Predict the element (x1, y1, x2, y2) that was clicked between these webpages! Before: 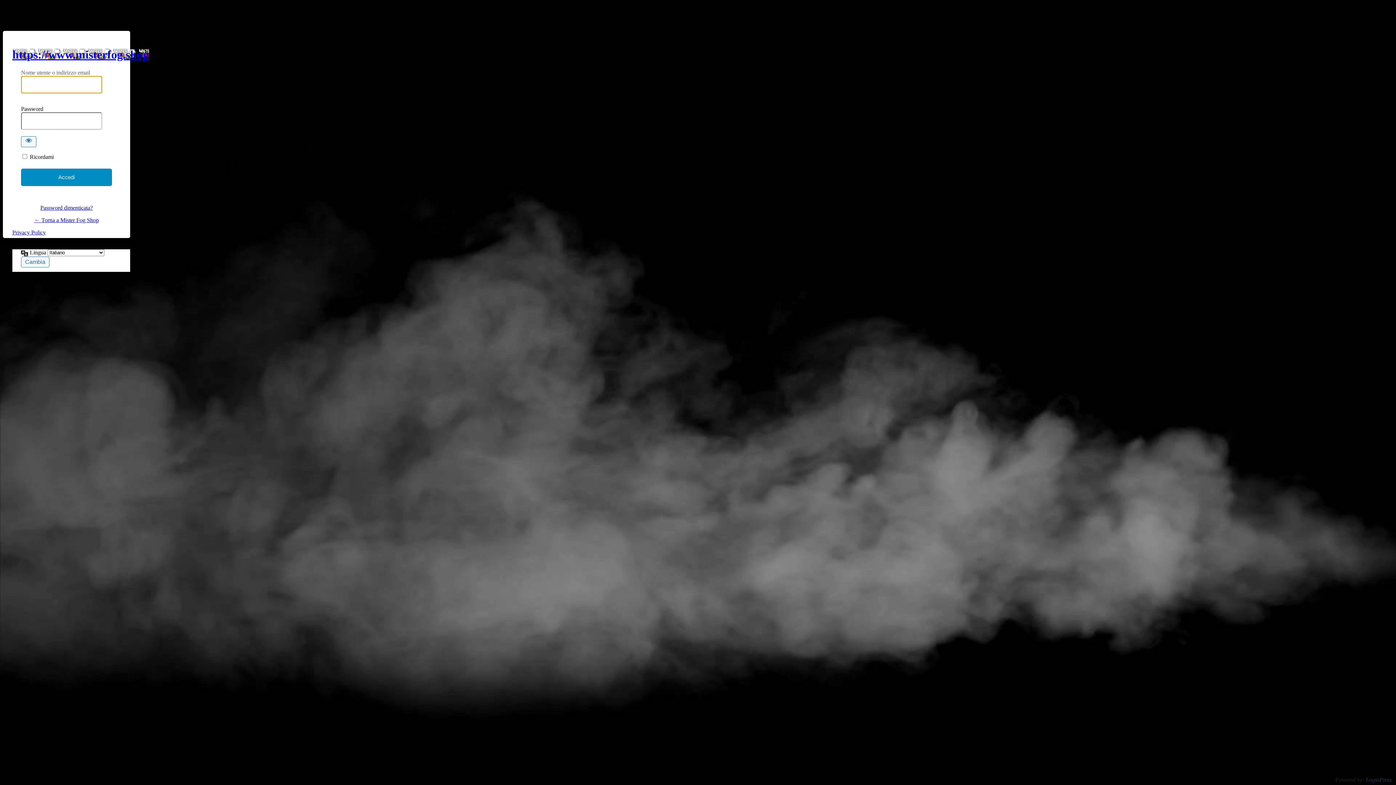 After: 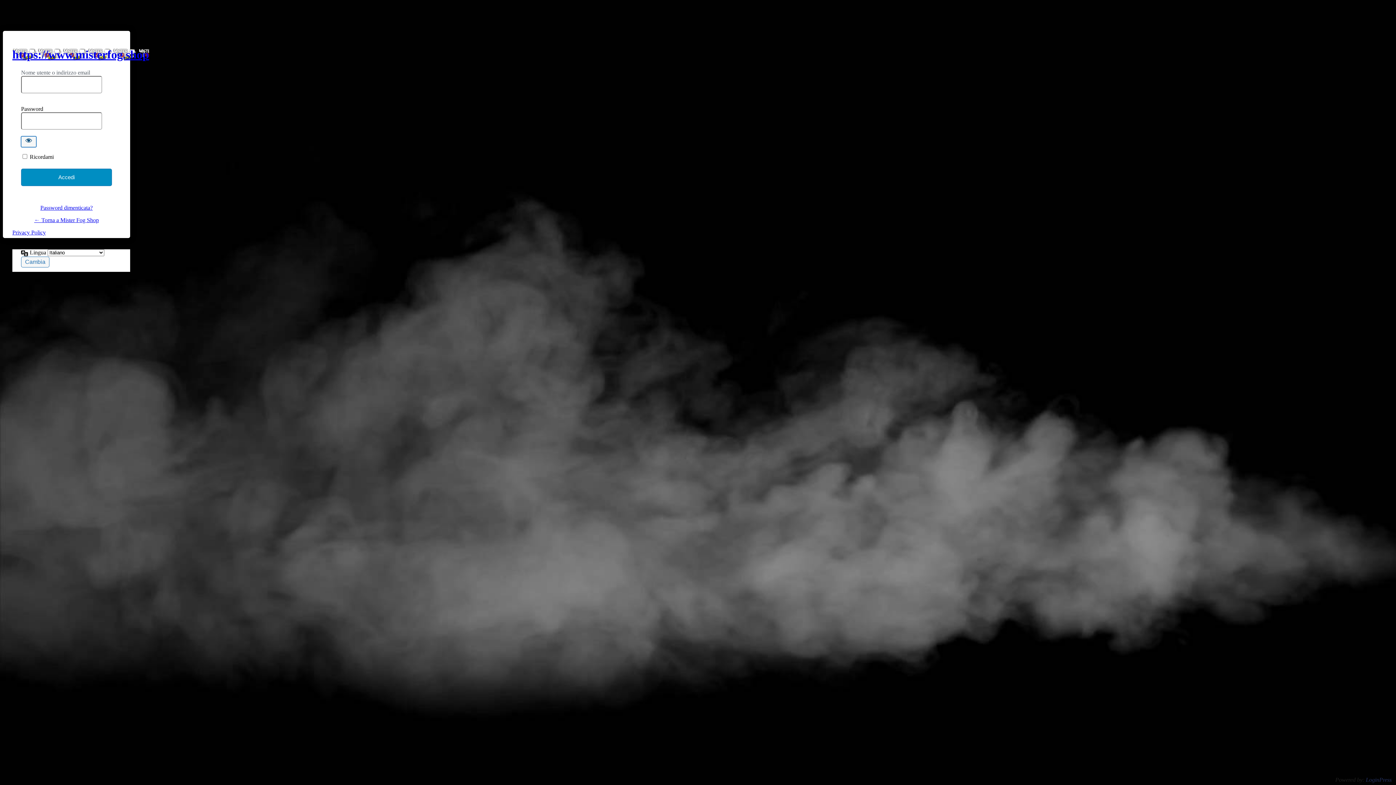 Action: label: Mostra password bbox: (21, 136, 36, 147)